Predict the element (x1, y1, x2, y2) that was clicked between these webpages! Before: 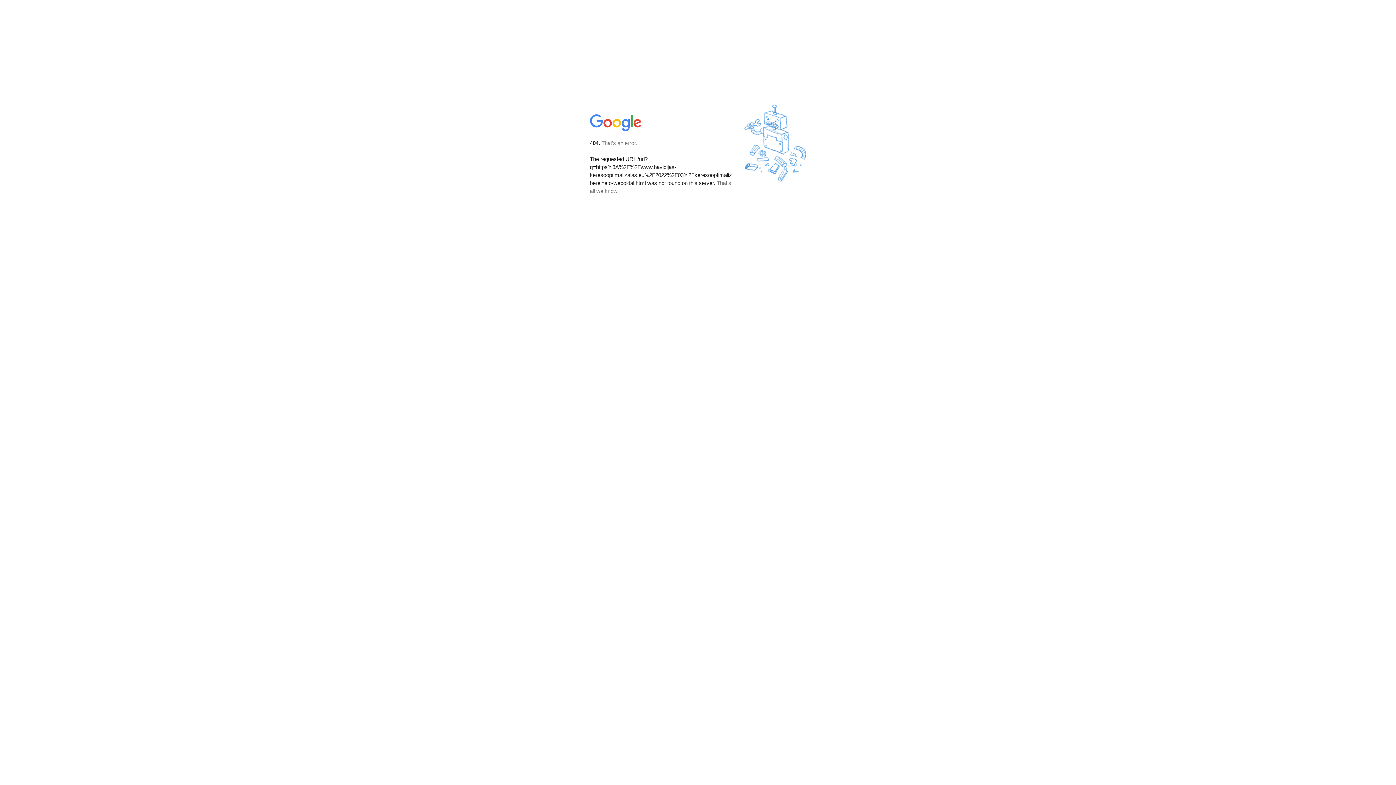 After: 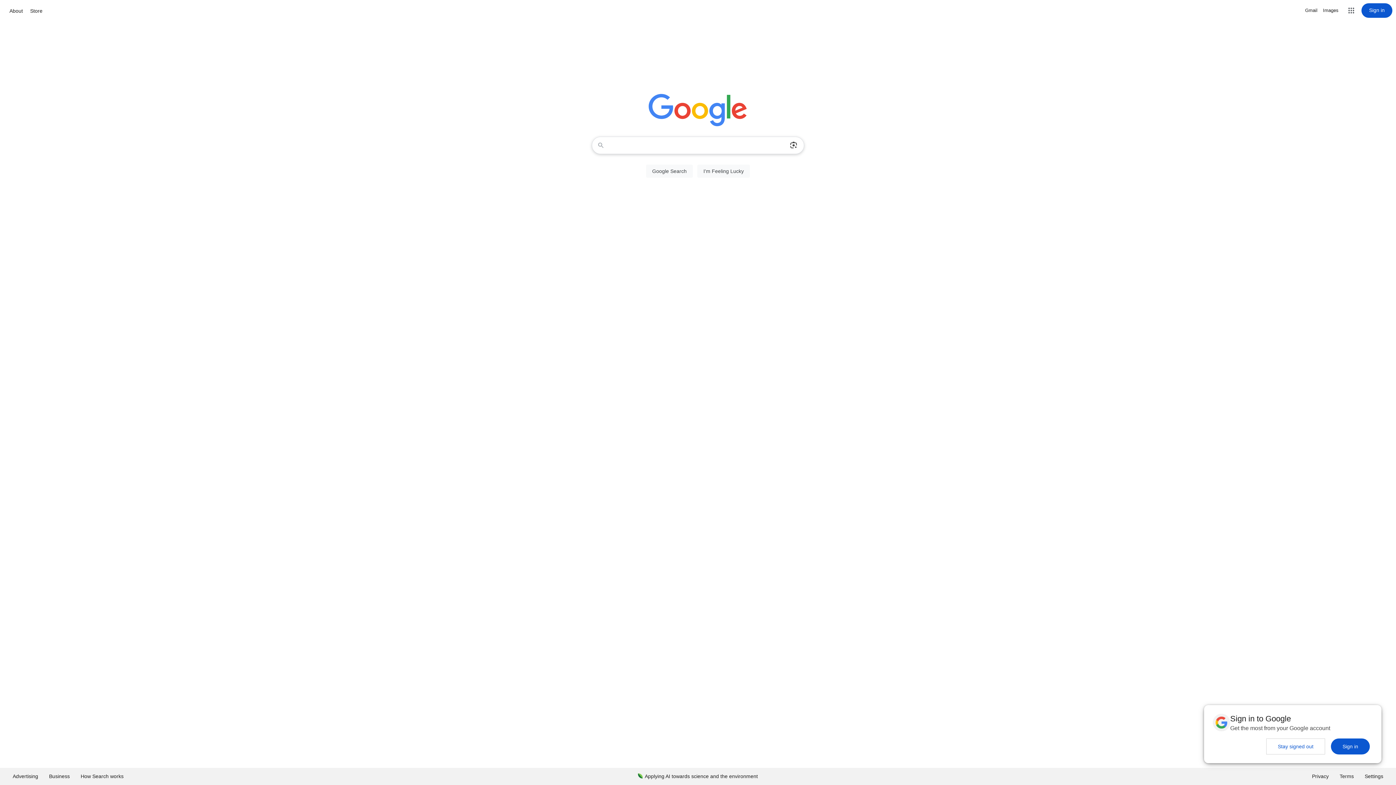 Action: bbox: (590, 127, 642, 134)